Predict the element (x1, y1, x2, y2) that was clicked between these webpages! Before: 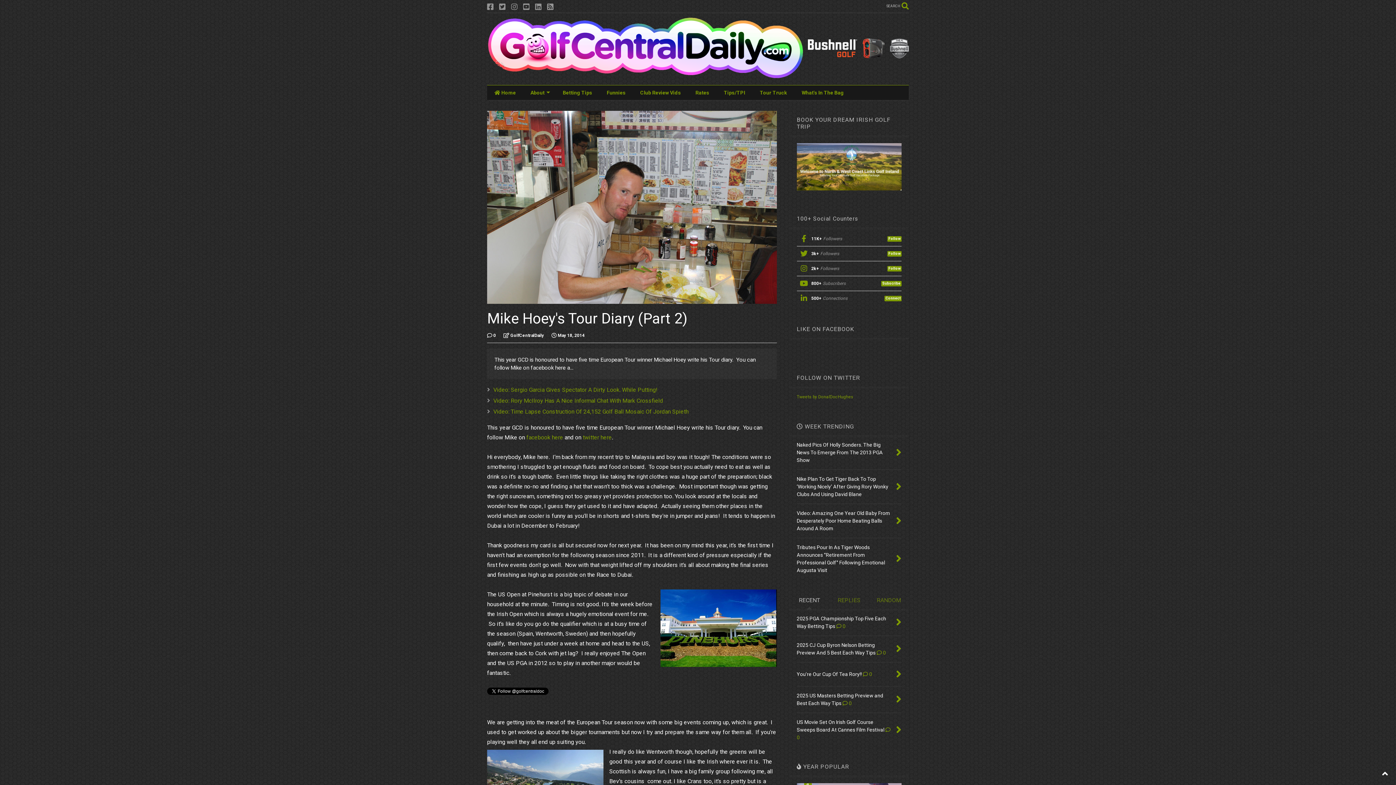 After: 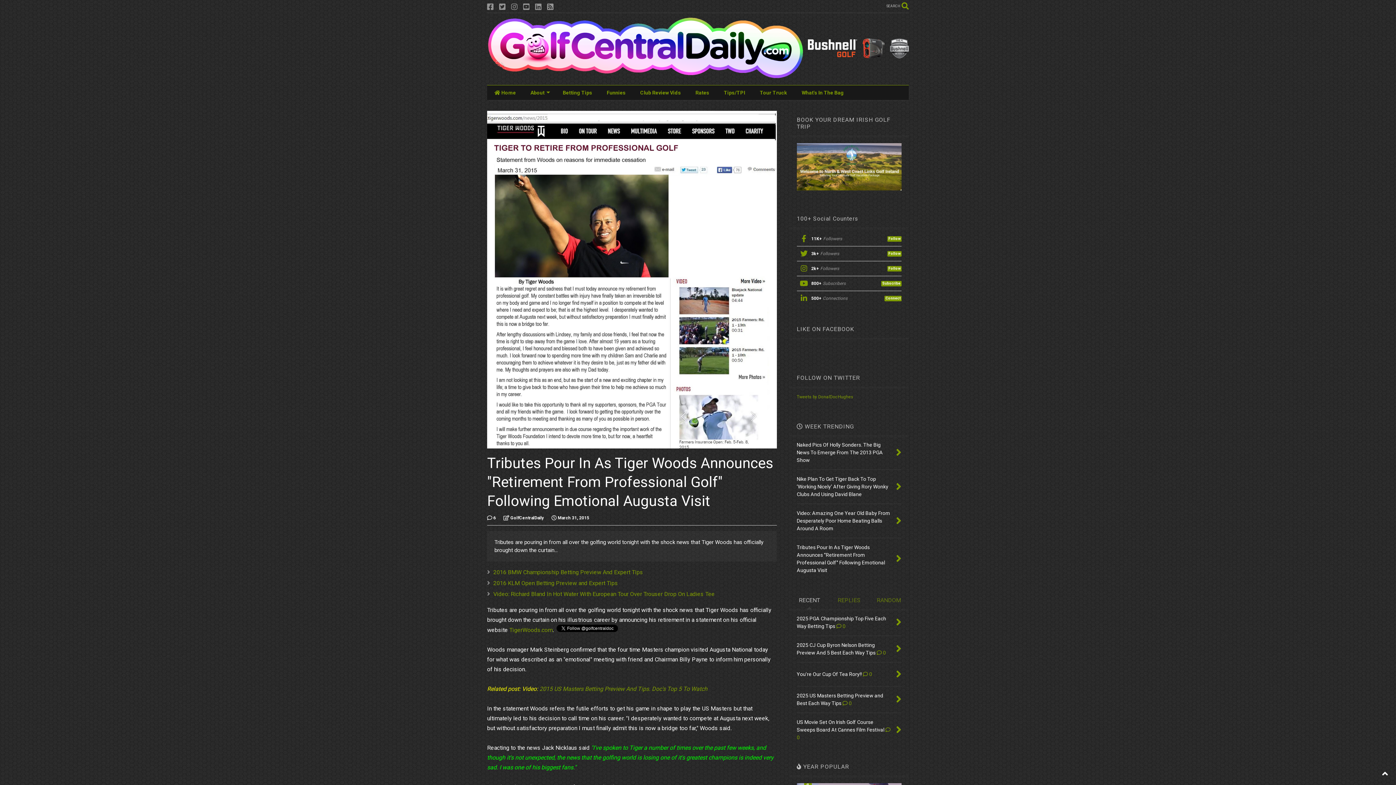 Action: bbox: (896, 552, 901, 565)